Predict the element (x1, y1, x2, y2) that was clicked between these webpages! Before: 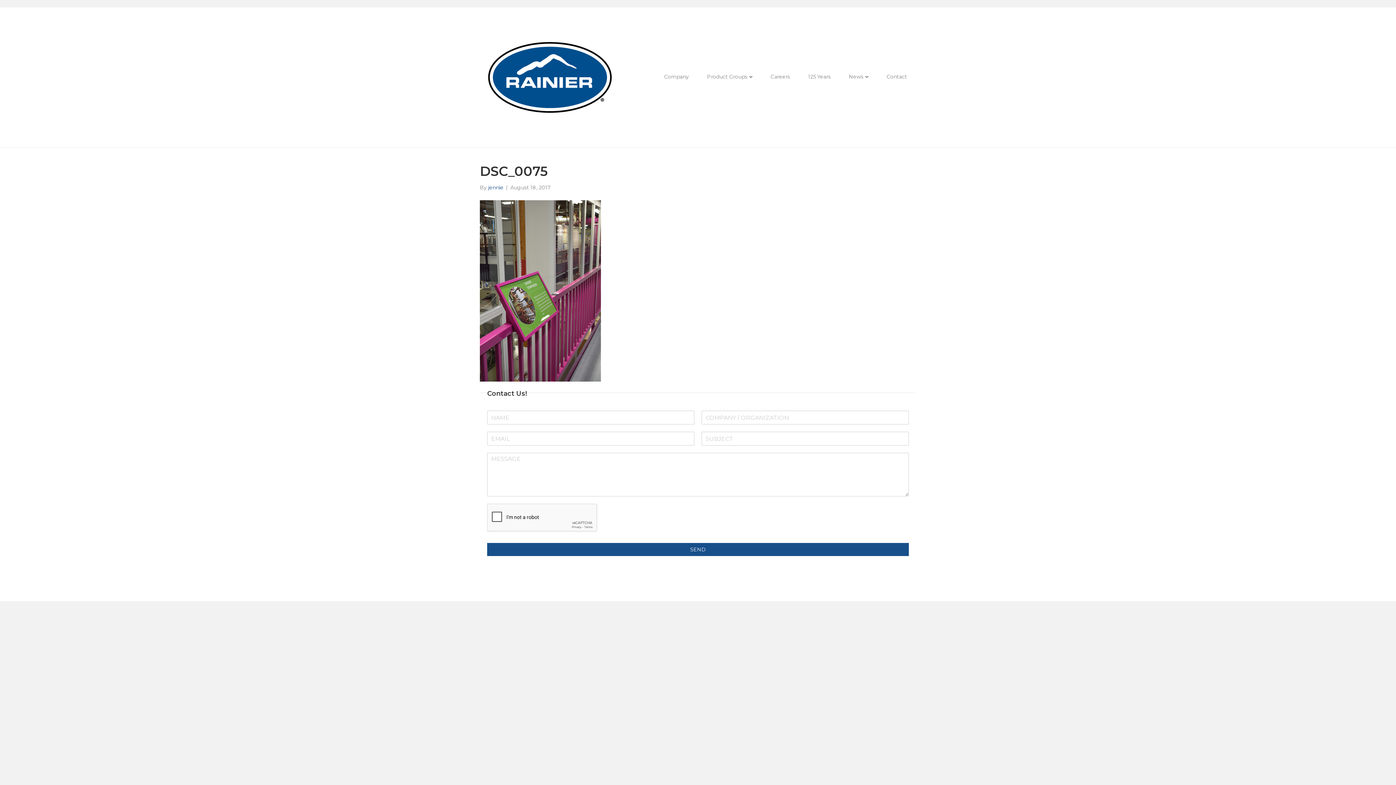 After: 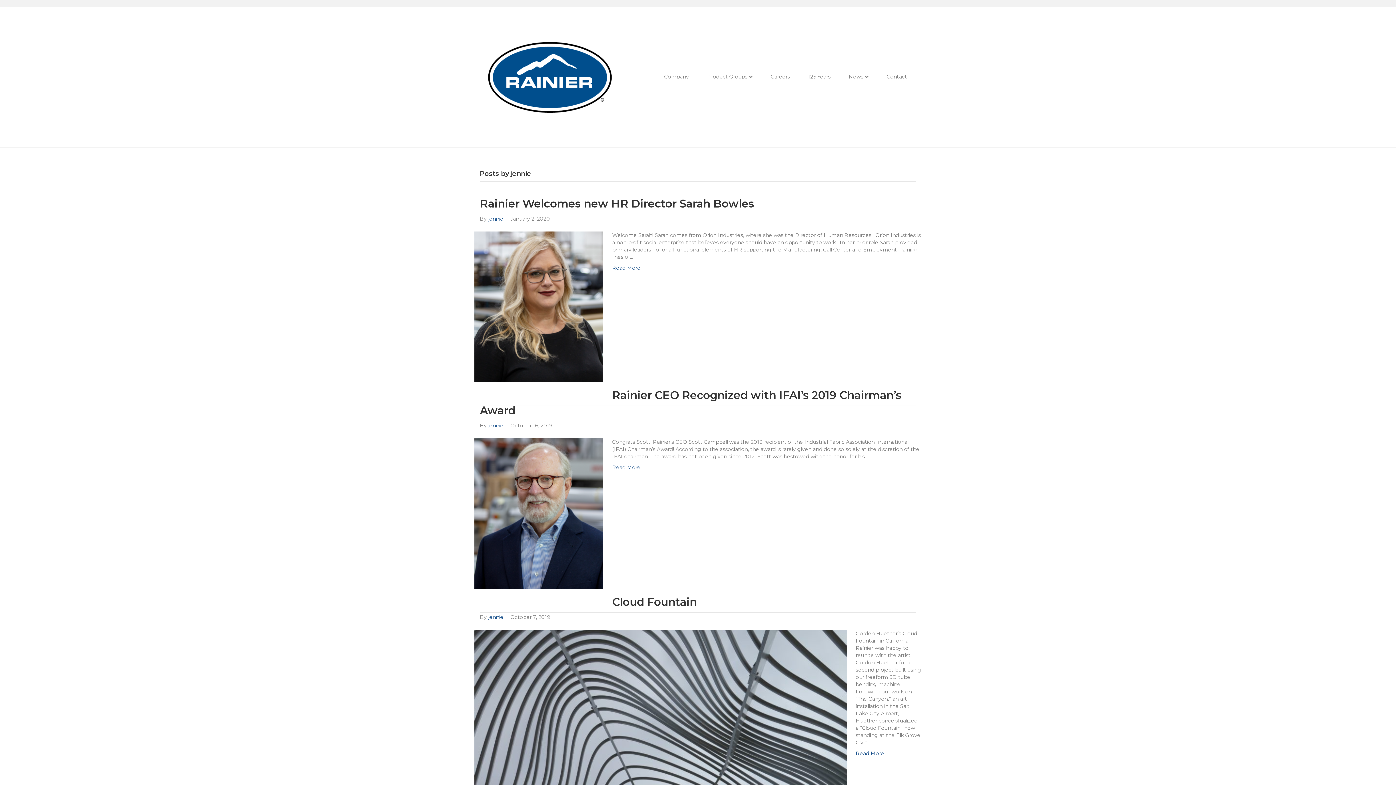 Action: bbox: (488, 184, 503, 190) label: jennie